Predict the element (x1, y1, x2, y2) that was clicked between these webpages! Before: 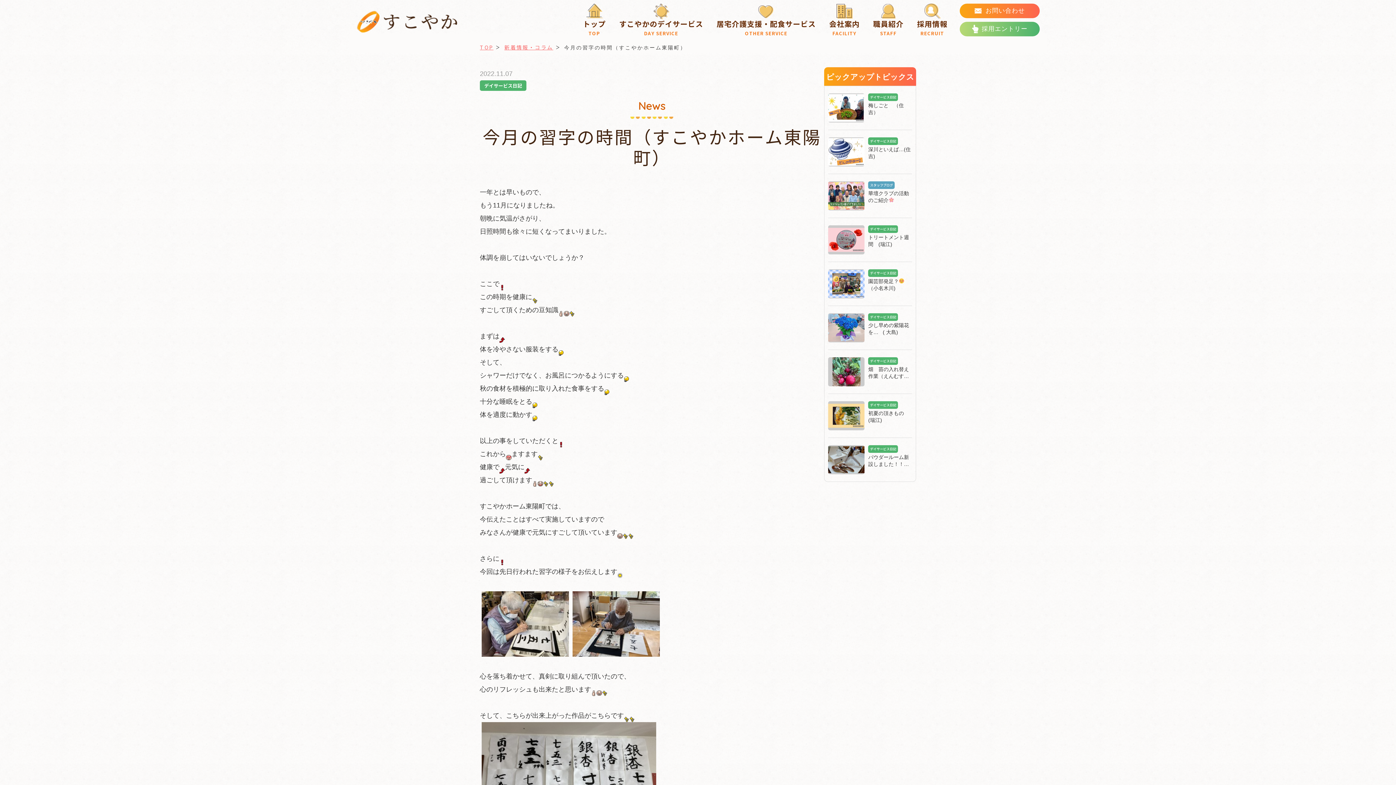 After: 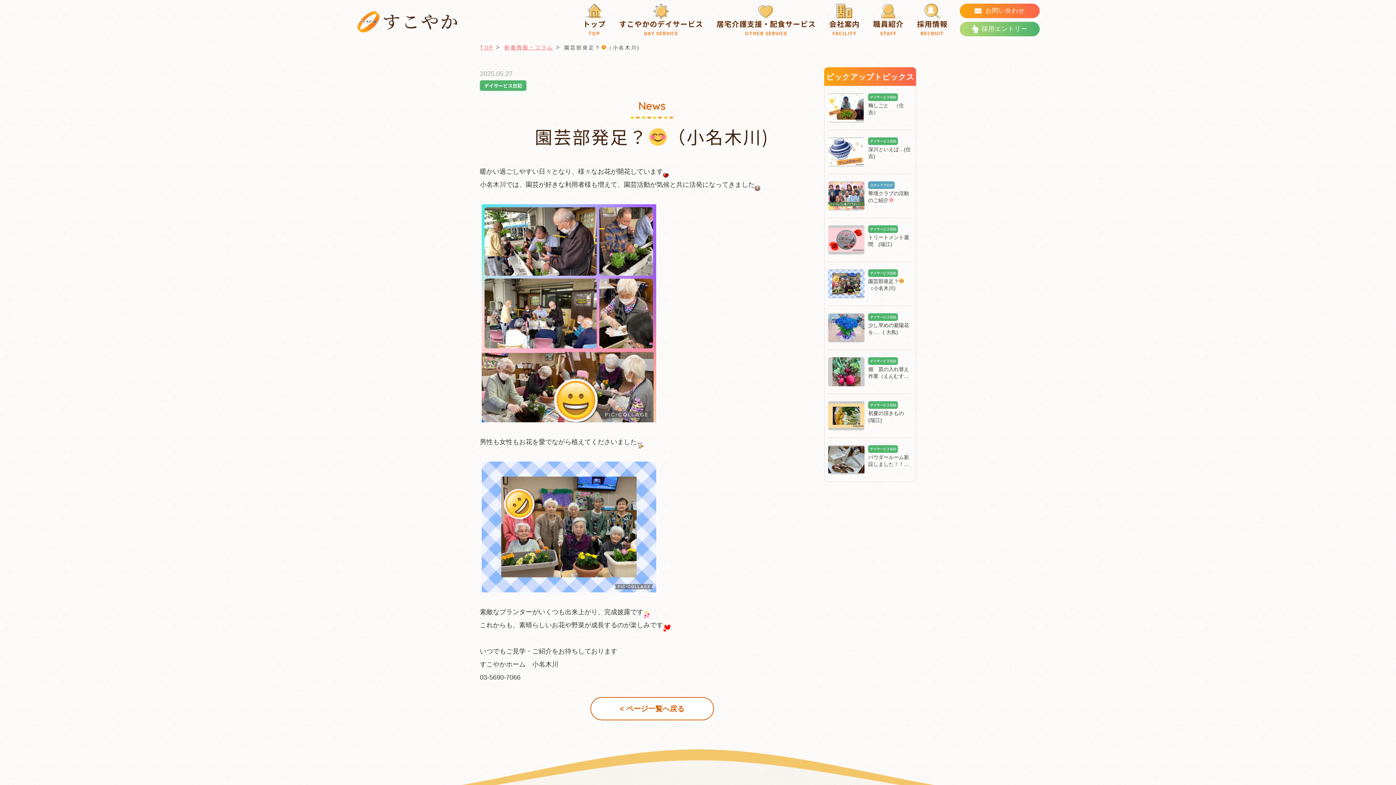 Action: label: デイサービス日記

園芸部発足？（小名木川) bbox: (828, 269, 912, 298)